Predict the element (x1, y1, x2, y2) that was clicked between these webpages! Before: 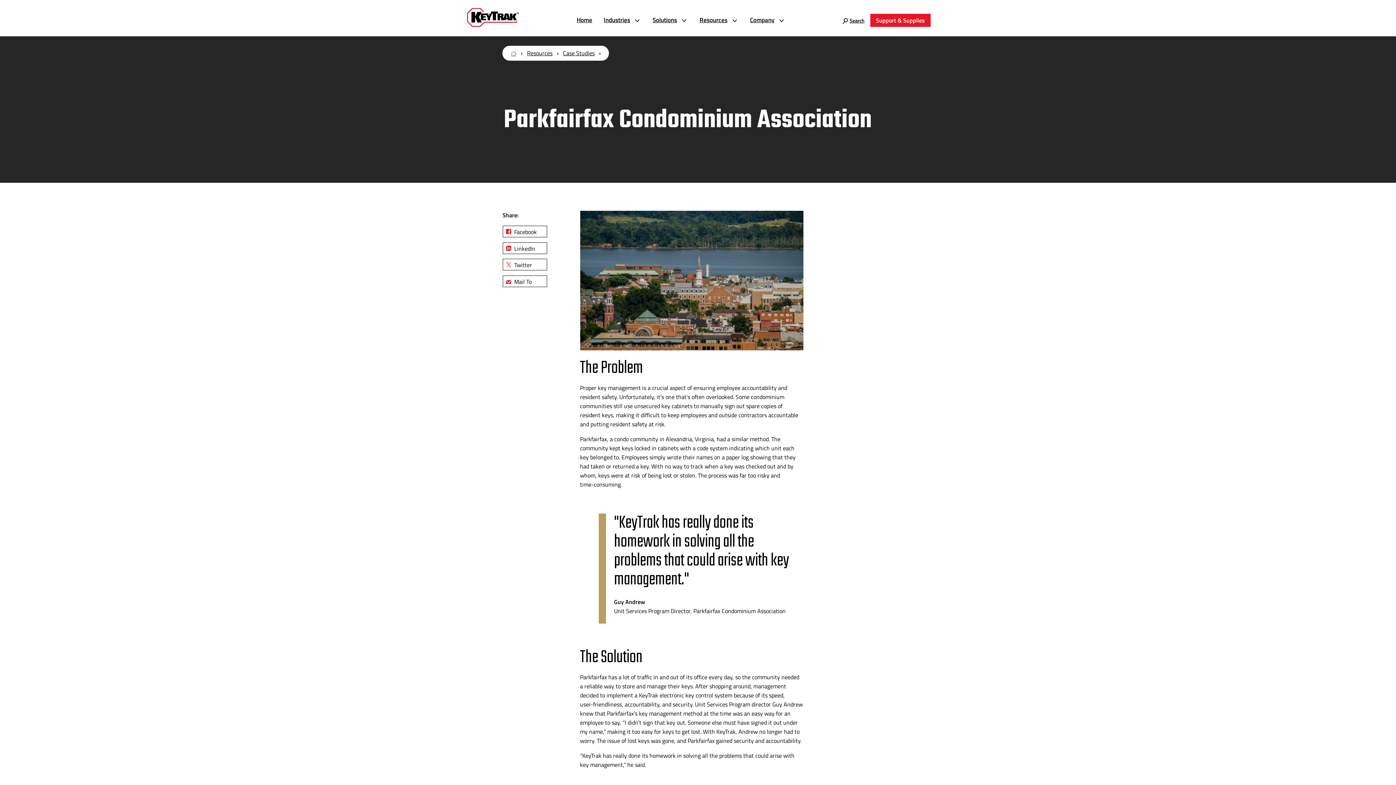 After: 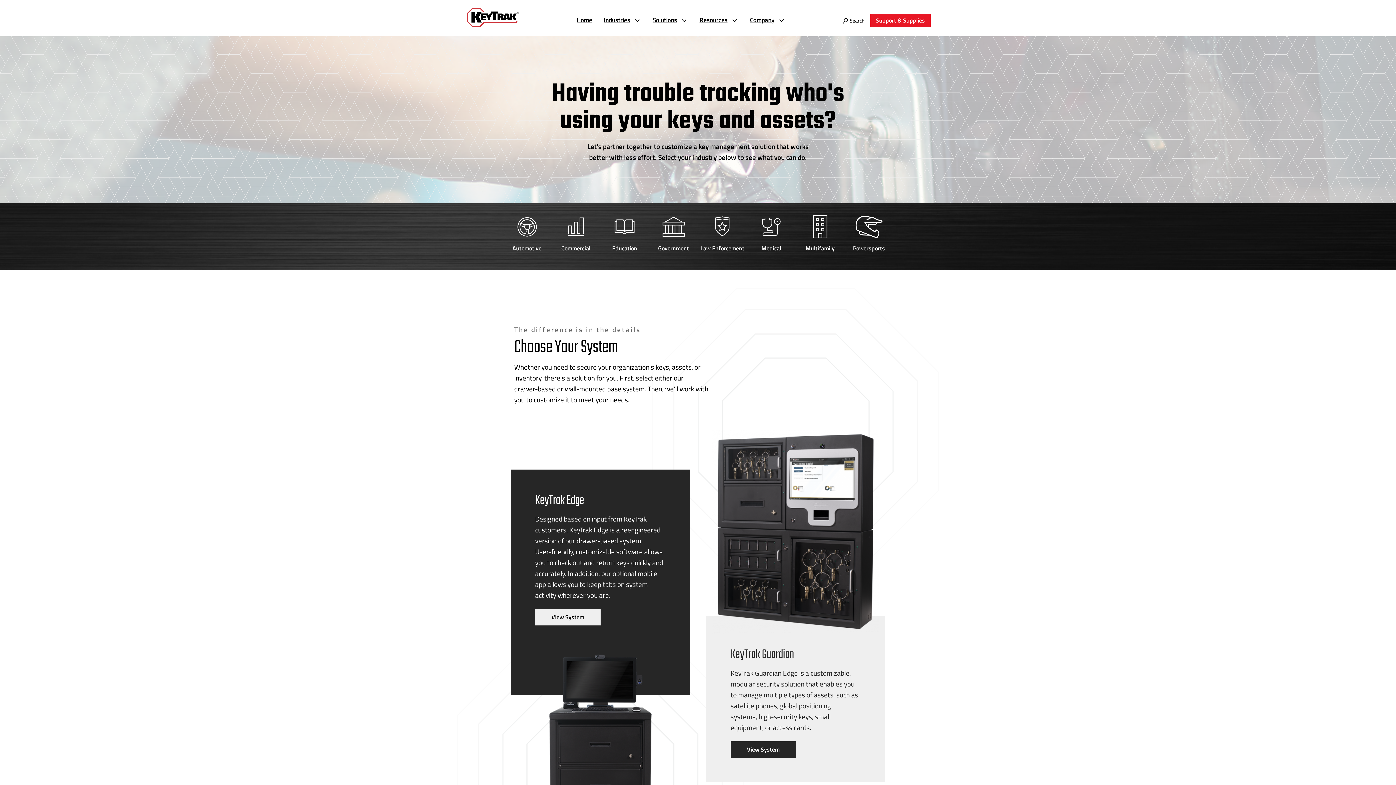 Action: label: Home bbox: (576, 10, 592, 29)